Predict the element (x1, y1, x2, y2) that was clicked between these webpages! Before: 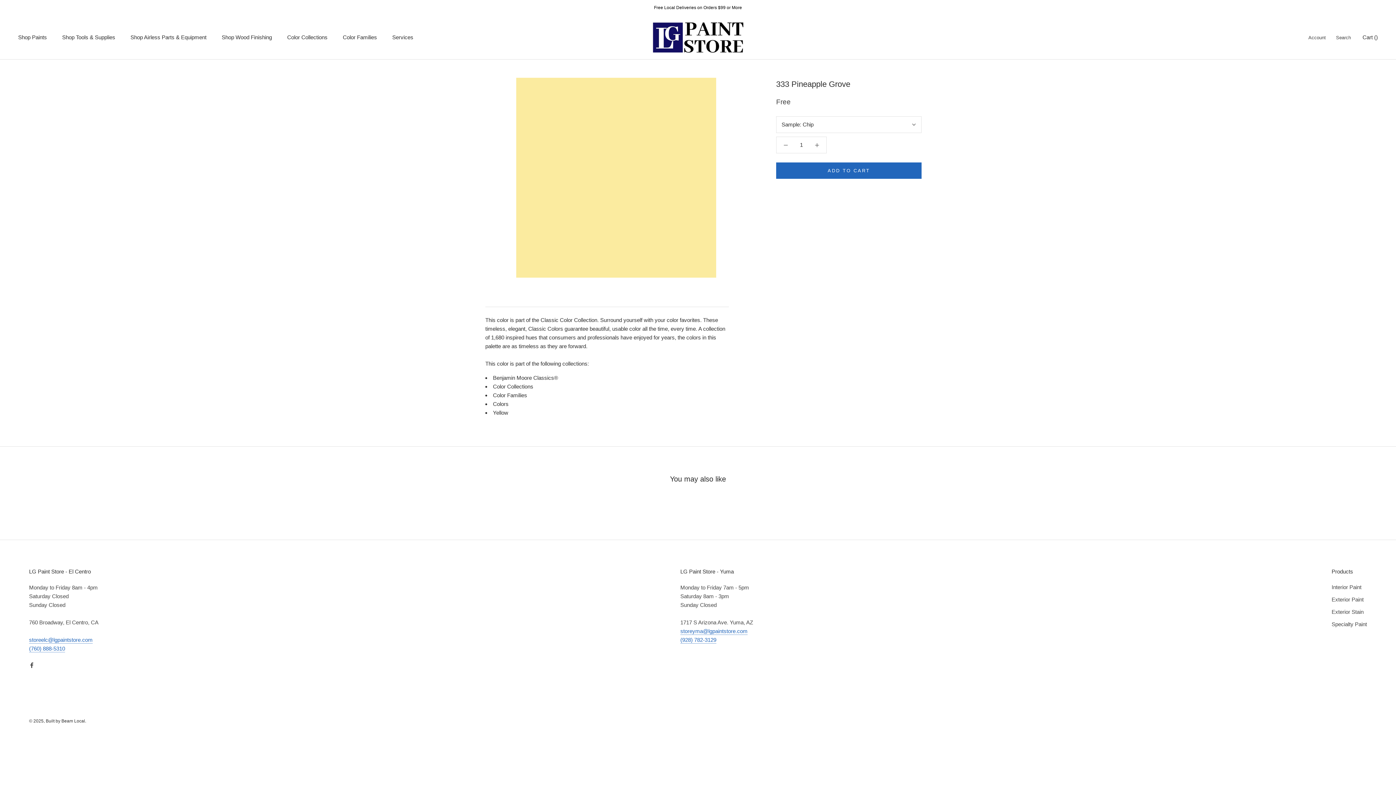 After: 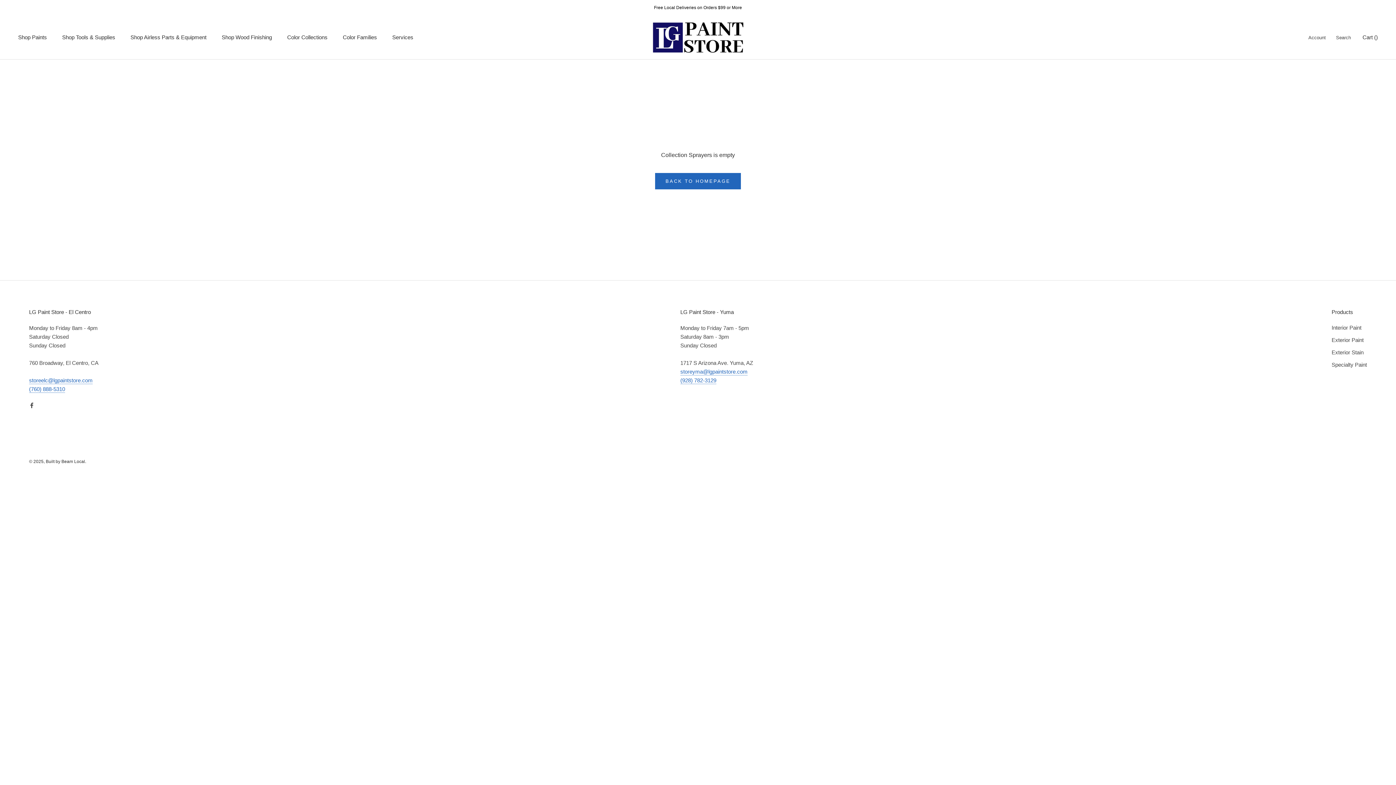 Action: bbox: (130, 34, 206, 40) label: Shop Airless Parts & Equipment